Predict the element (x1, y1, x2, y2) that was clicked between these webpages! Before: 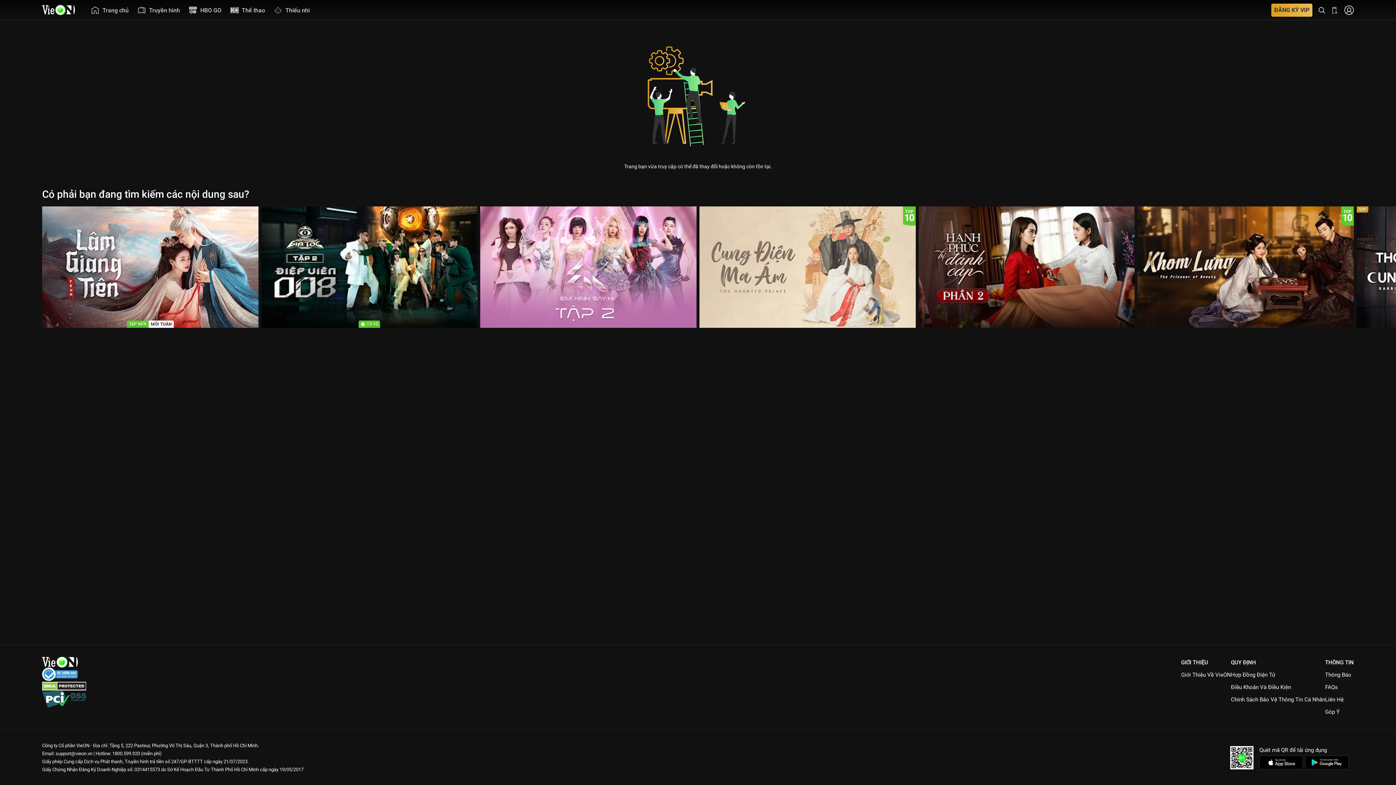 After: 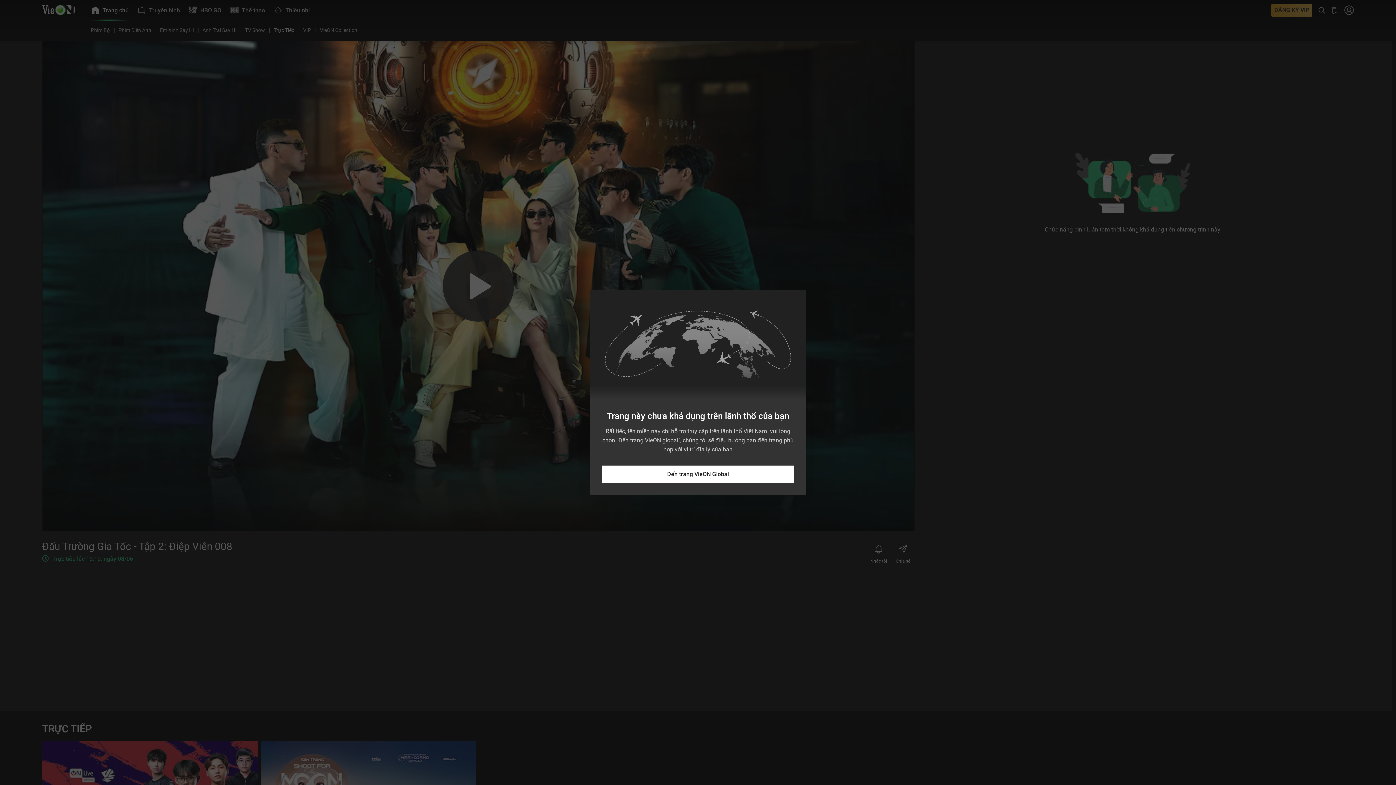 Action: bbox: (261, 206, 477, 328)